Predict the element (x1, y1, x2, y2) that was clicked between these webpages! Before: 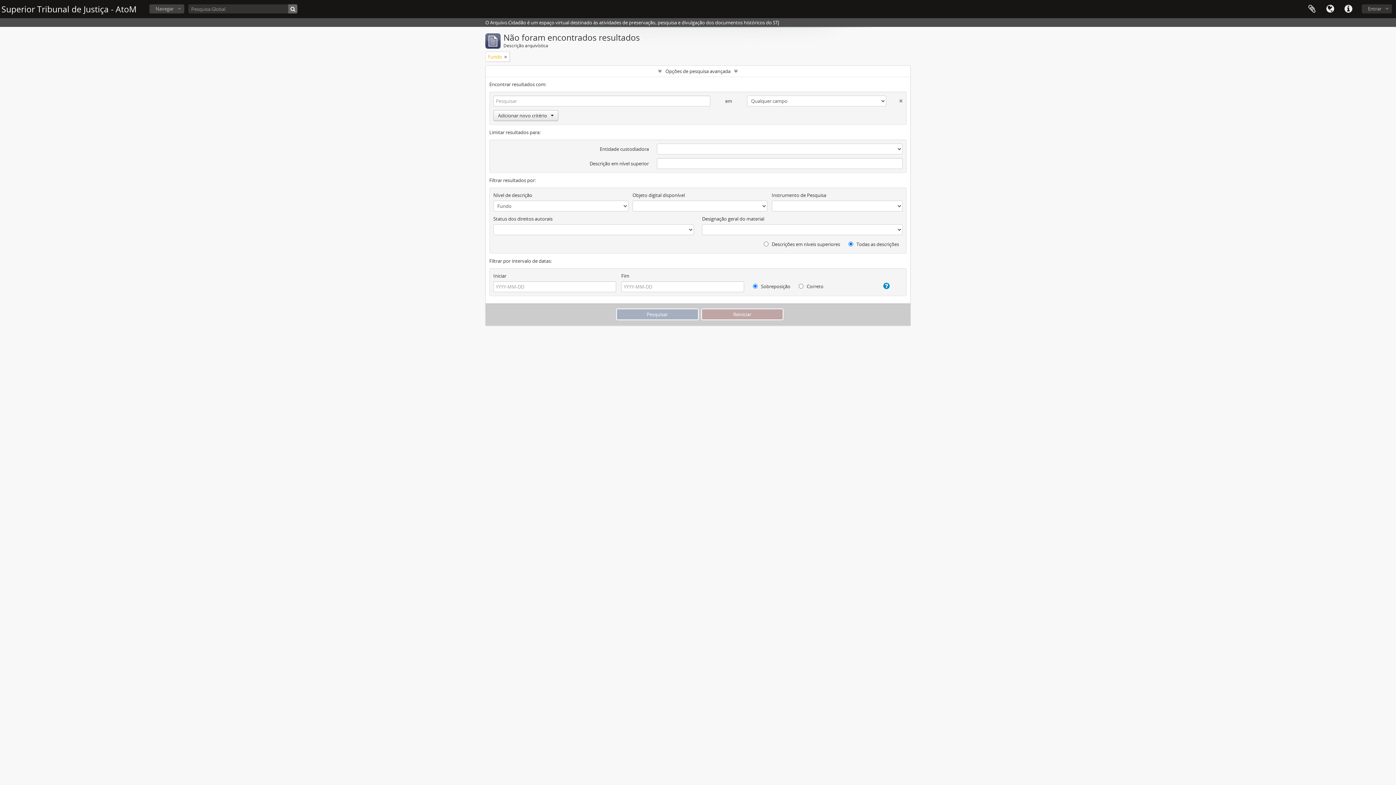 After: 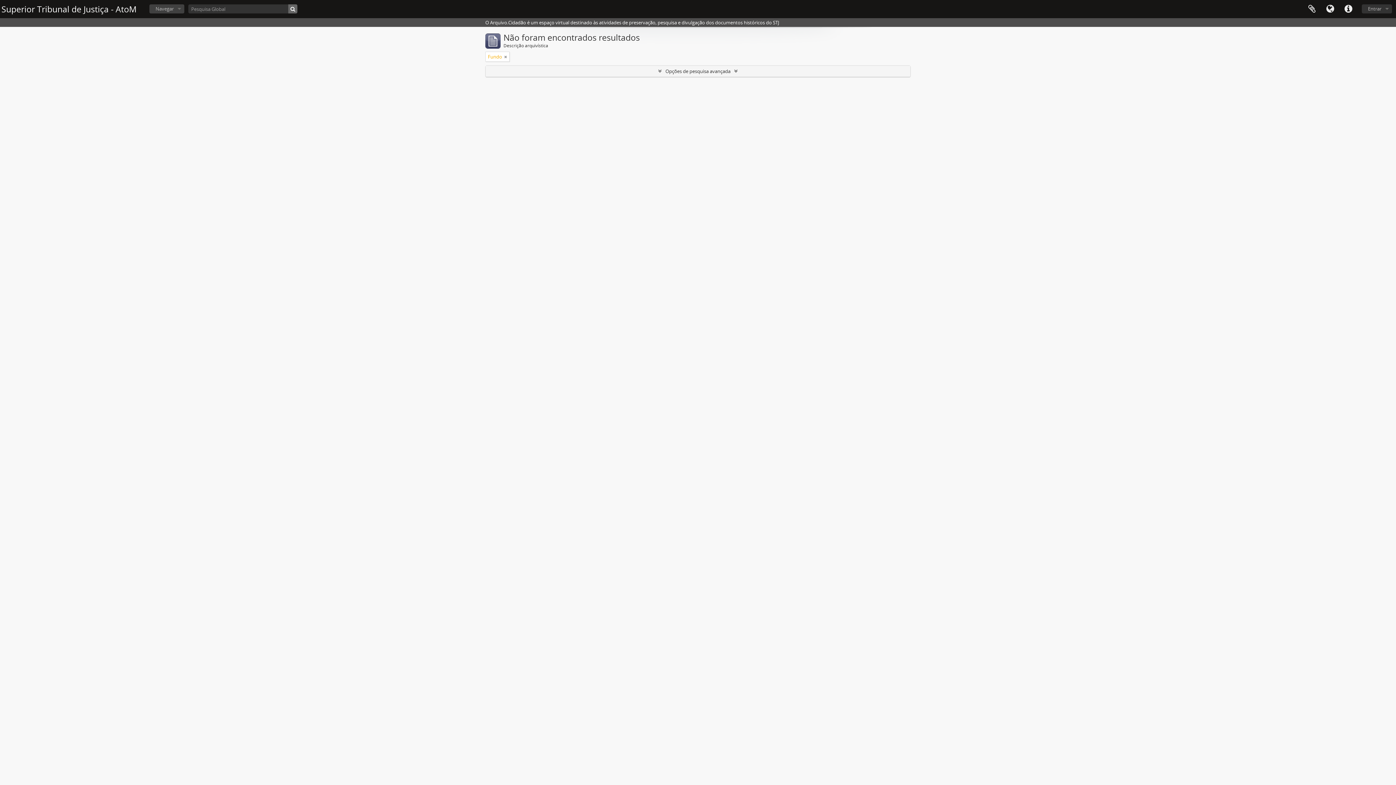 Action: bbox: (485, 65, 910, 76) label: Opções de pesquisa avançada